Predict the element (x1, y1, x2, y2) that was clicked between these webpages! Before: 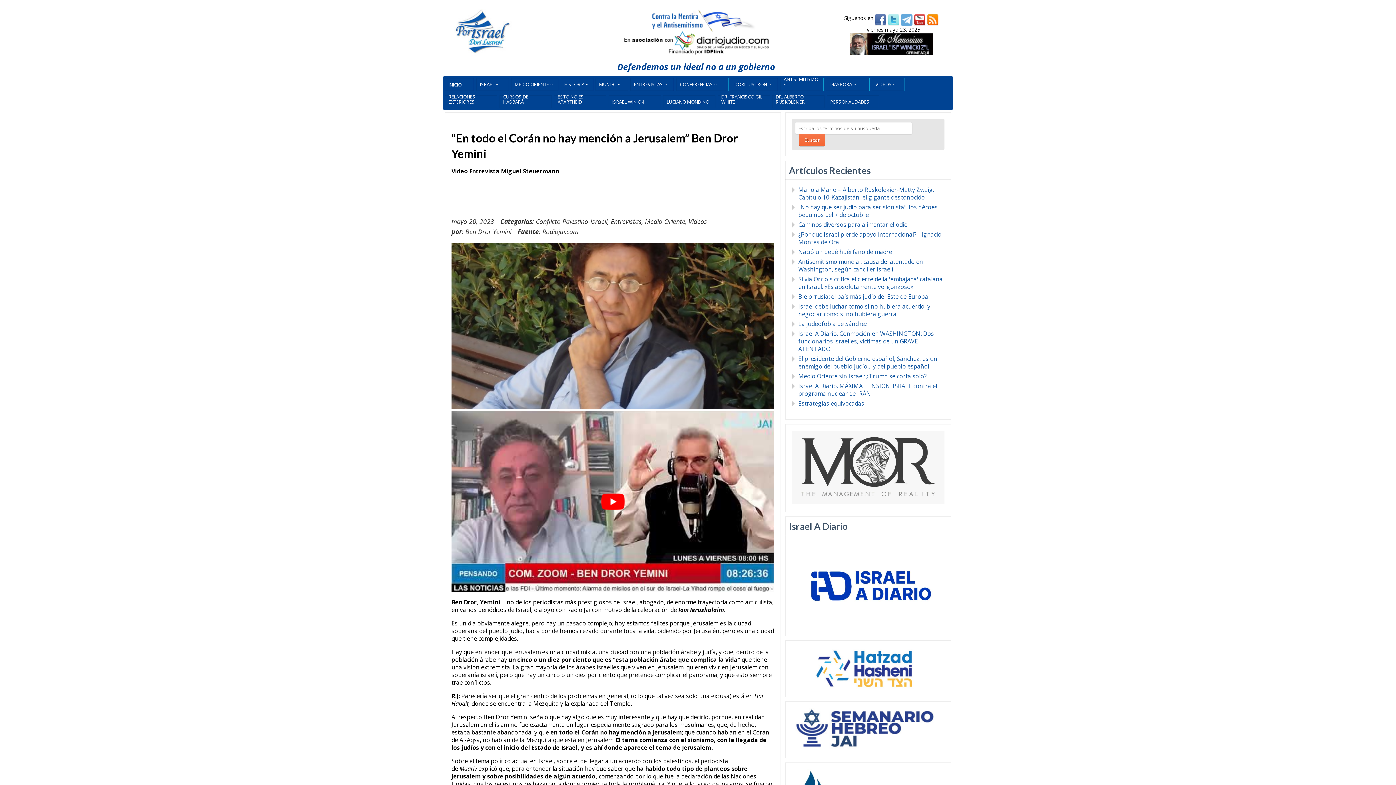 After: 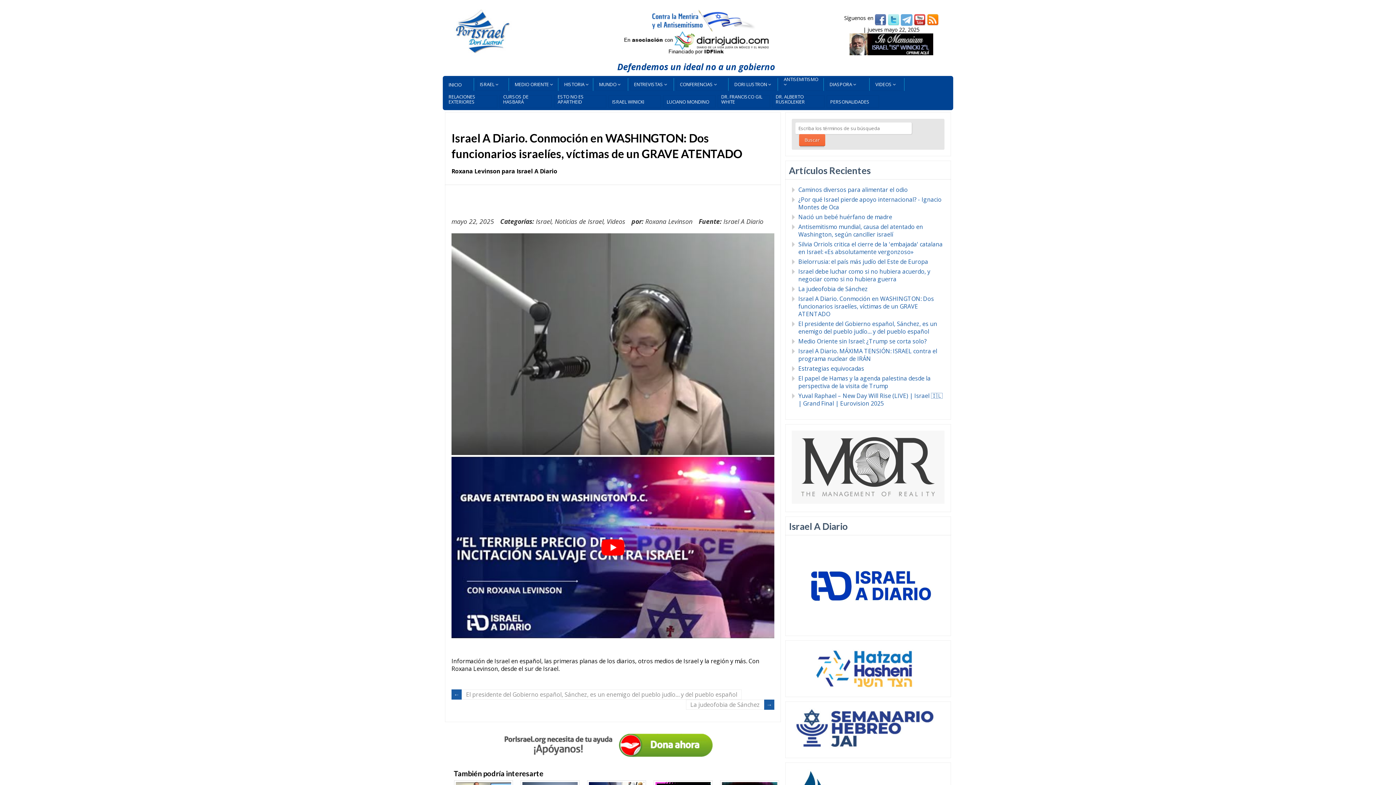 Action: label: Israel A Diario. Conmoción en WASHINGTON: Dos funcionarios israelíes, víctimas de un GRAVE ATENTADO bbox: (798, 329, 934, 353)